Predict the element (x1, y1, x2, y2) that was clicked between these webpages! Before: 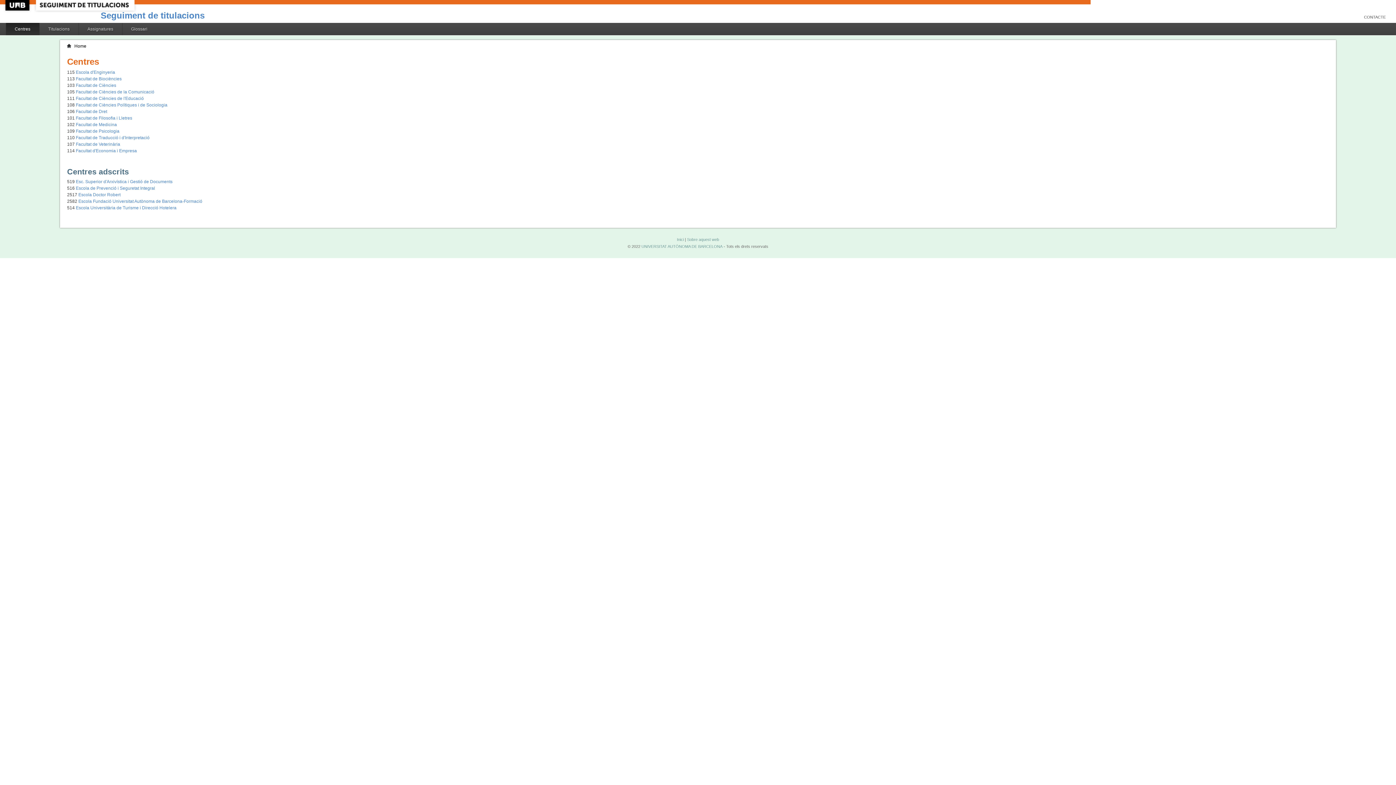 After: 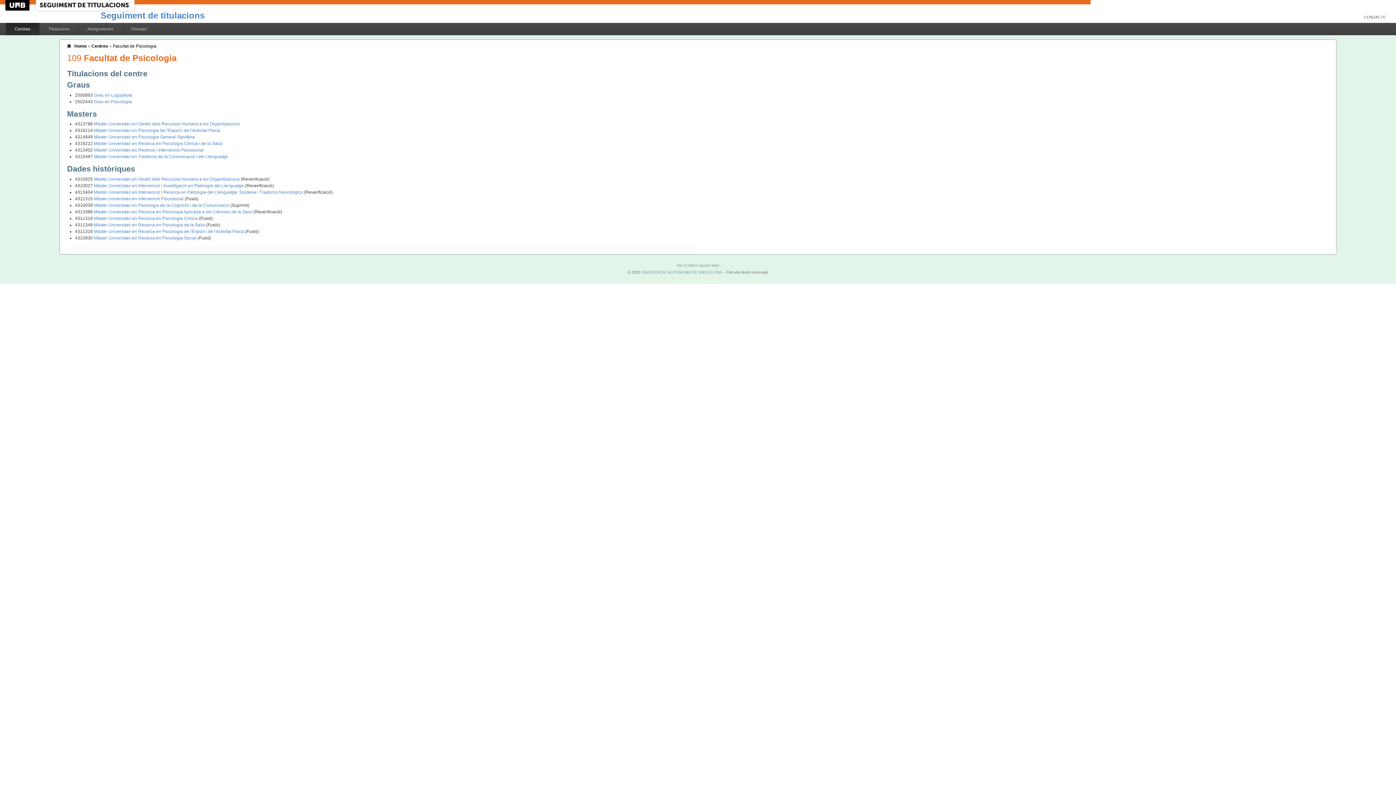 Action: bbox: (75, 128, 119, 133) label: Facultat de Psicologia